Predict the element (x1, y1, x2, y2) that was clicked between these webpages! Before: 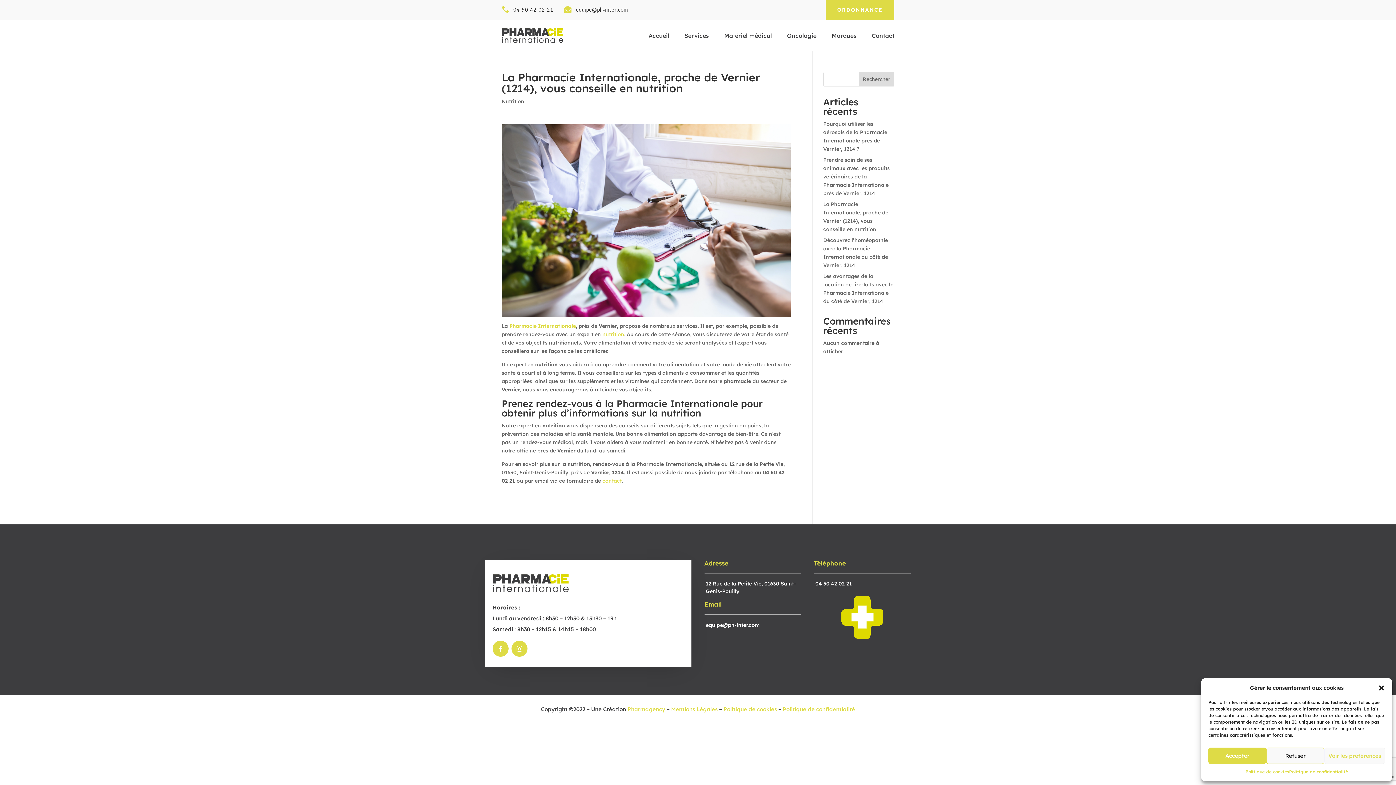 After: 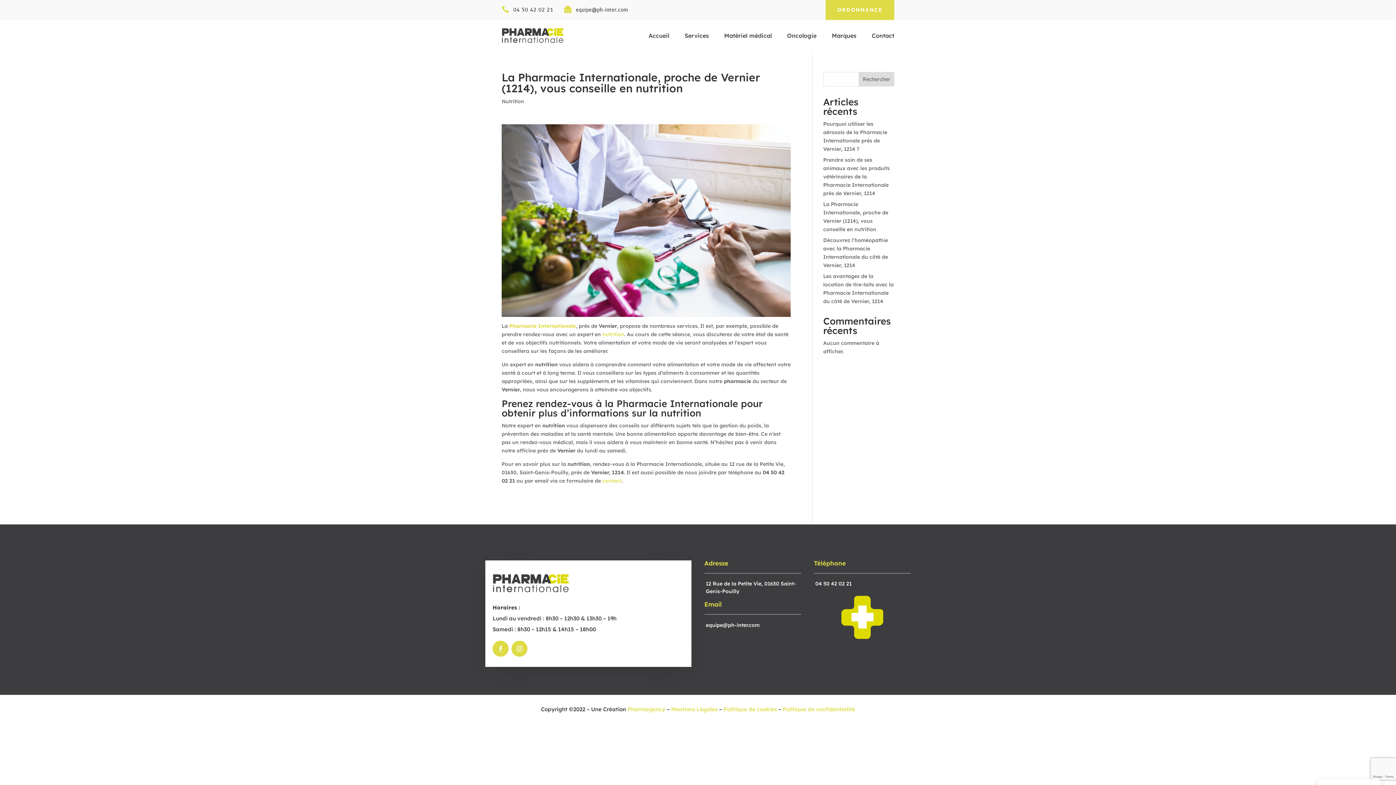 Action: bbox: (1378, 684, 1385, 691) label: Fermer la boîte de dialogue